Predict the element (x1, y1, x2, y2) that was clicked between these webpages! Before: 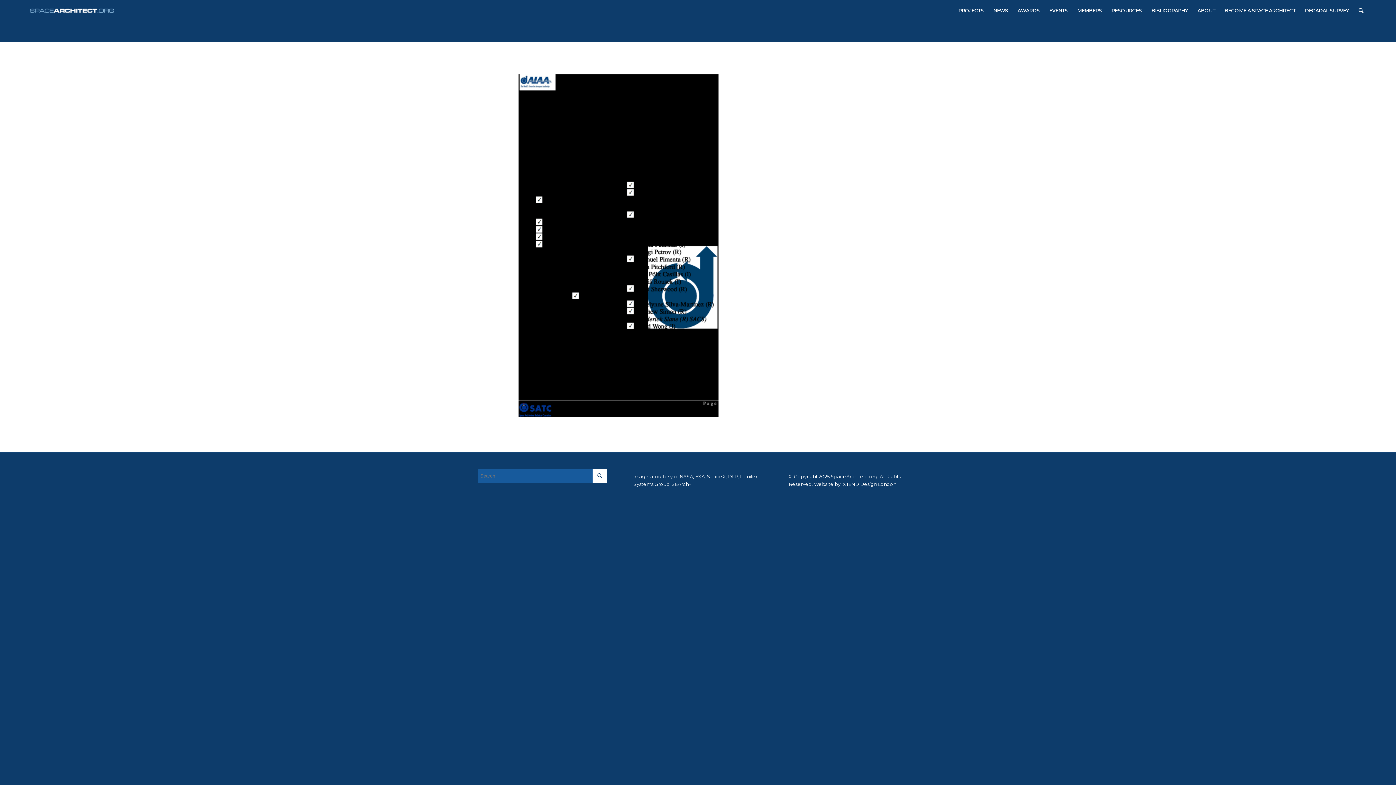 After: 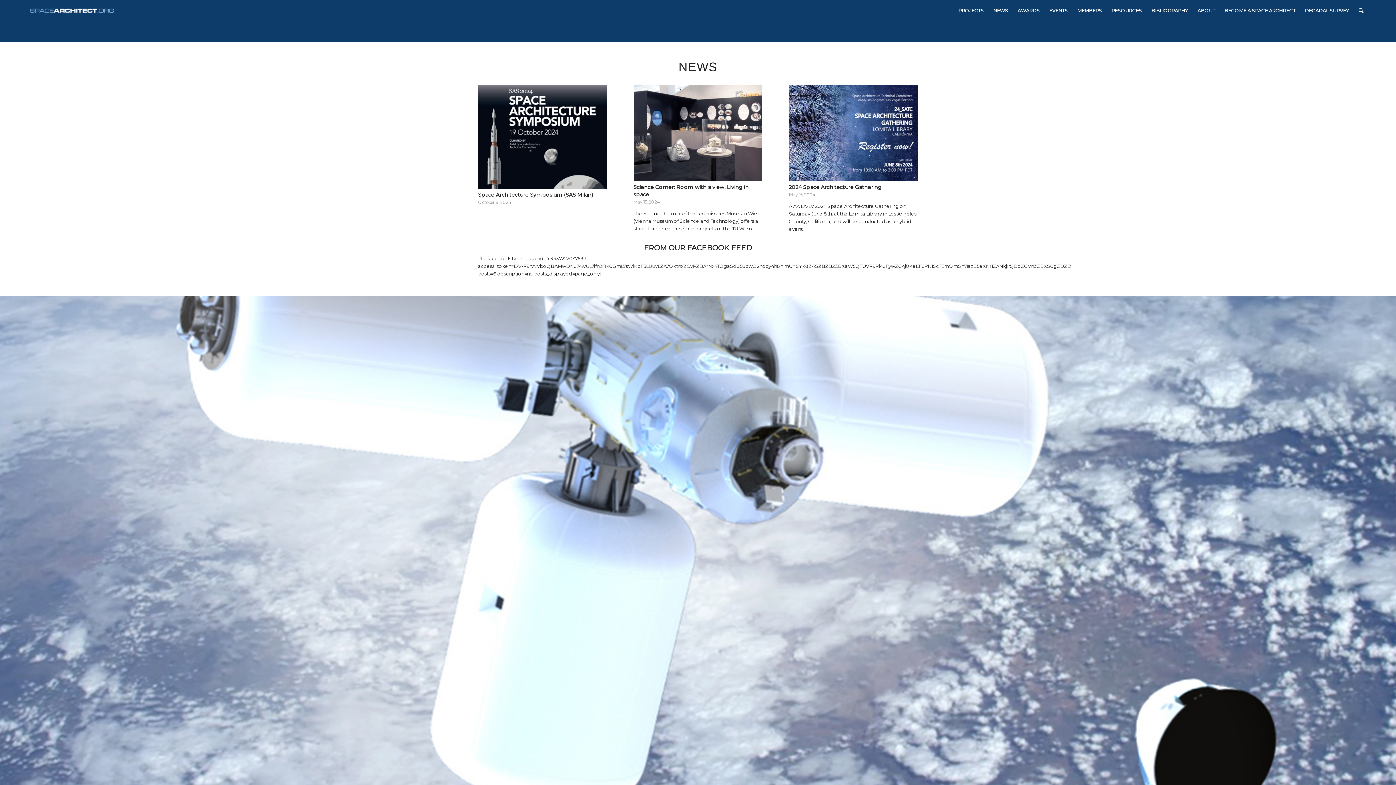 Action: label: NEWS bbox: (988, 0, 1013, 21)